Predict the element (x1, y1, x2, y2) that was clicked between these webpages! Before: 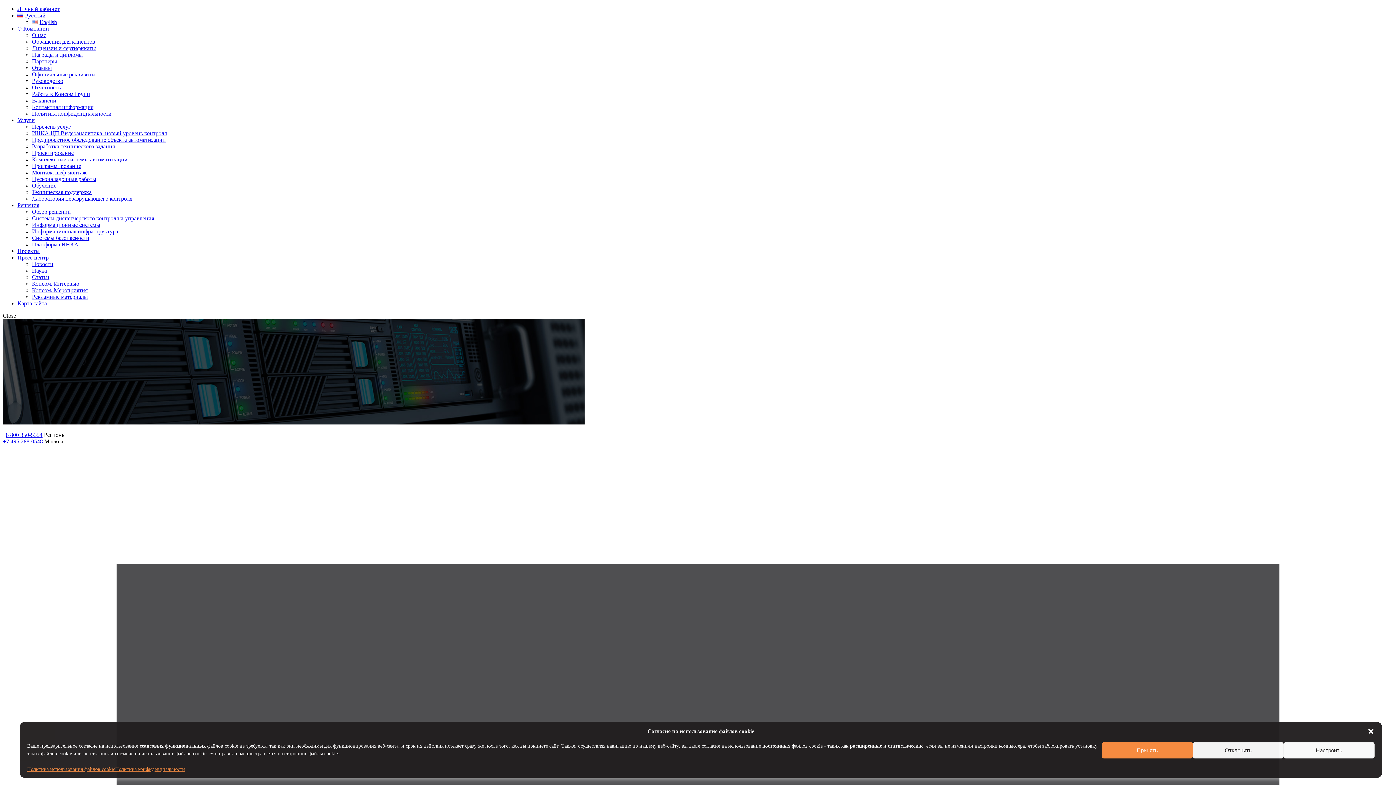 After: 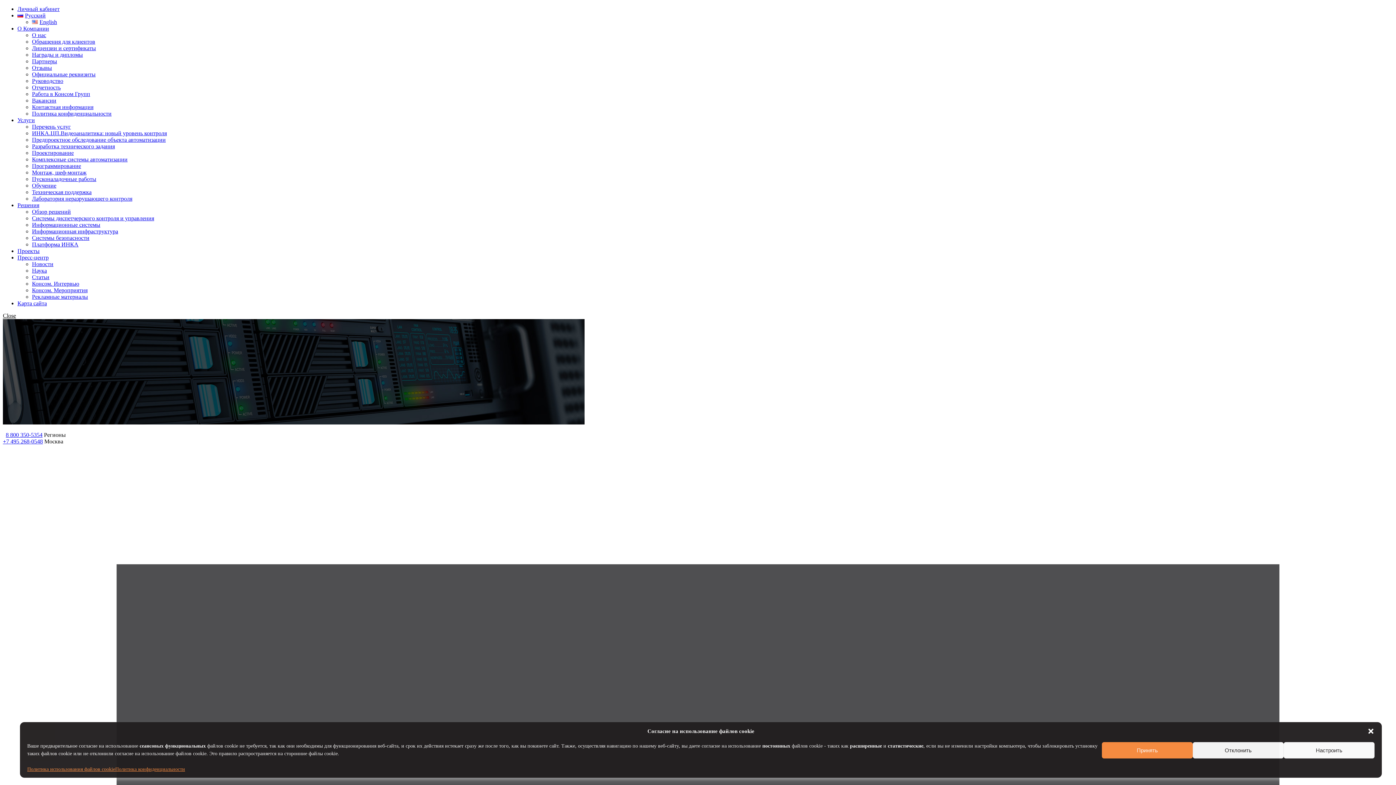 Action: bbox: (32, 280, 79, 286) label: Консом. Интервью